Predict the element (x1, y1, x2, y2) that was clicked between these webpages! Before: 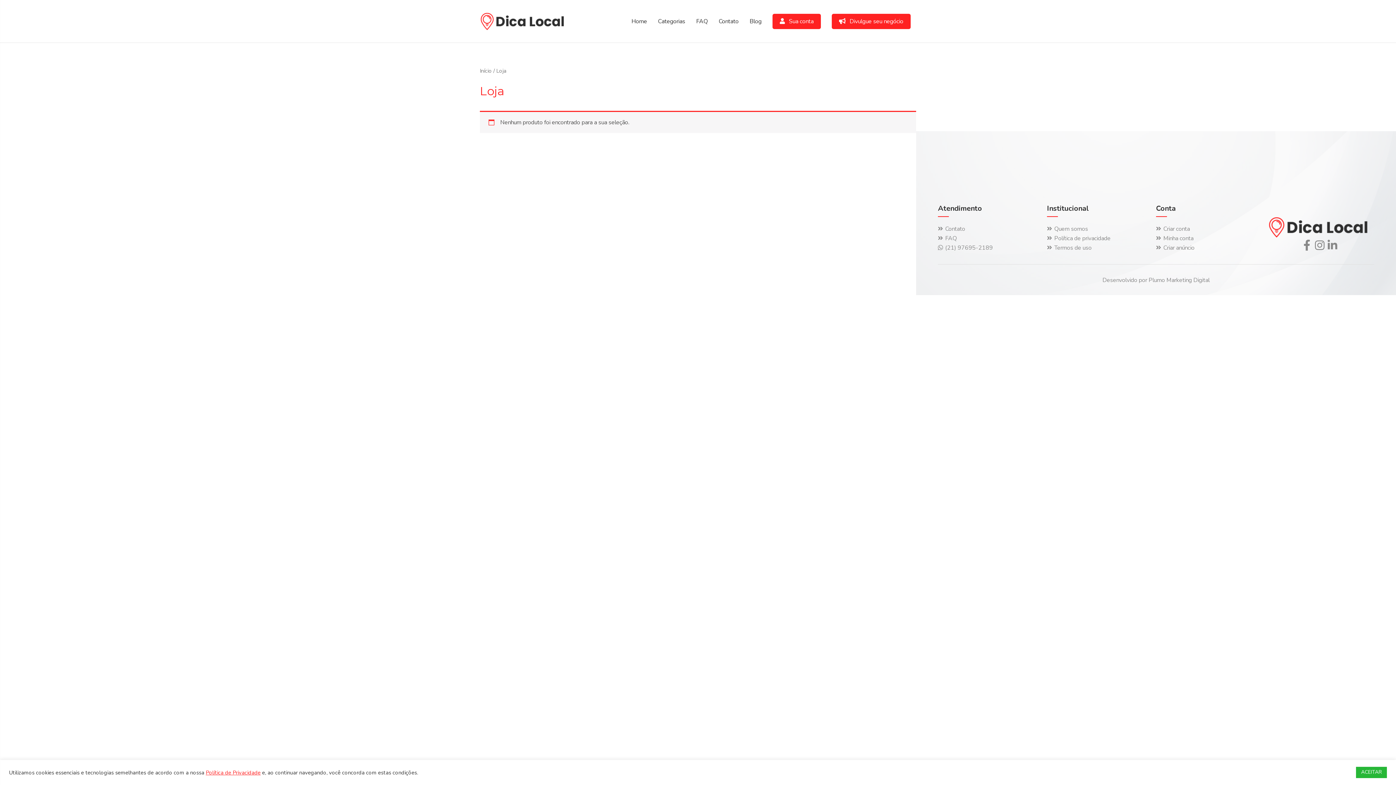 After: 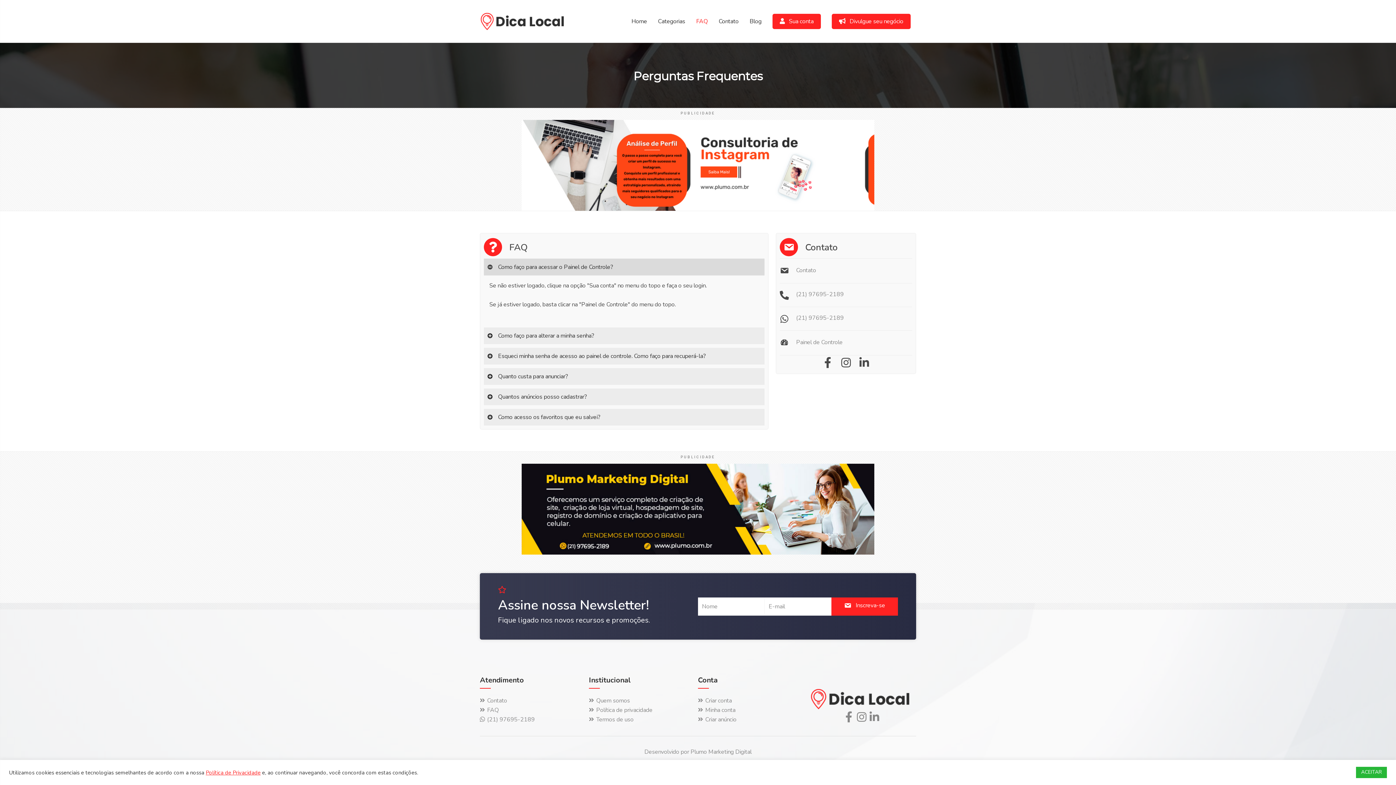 Action: label: FAQ bbox: (938, 234, 957, 242)